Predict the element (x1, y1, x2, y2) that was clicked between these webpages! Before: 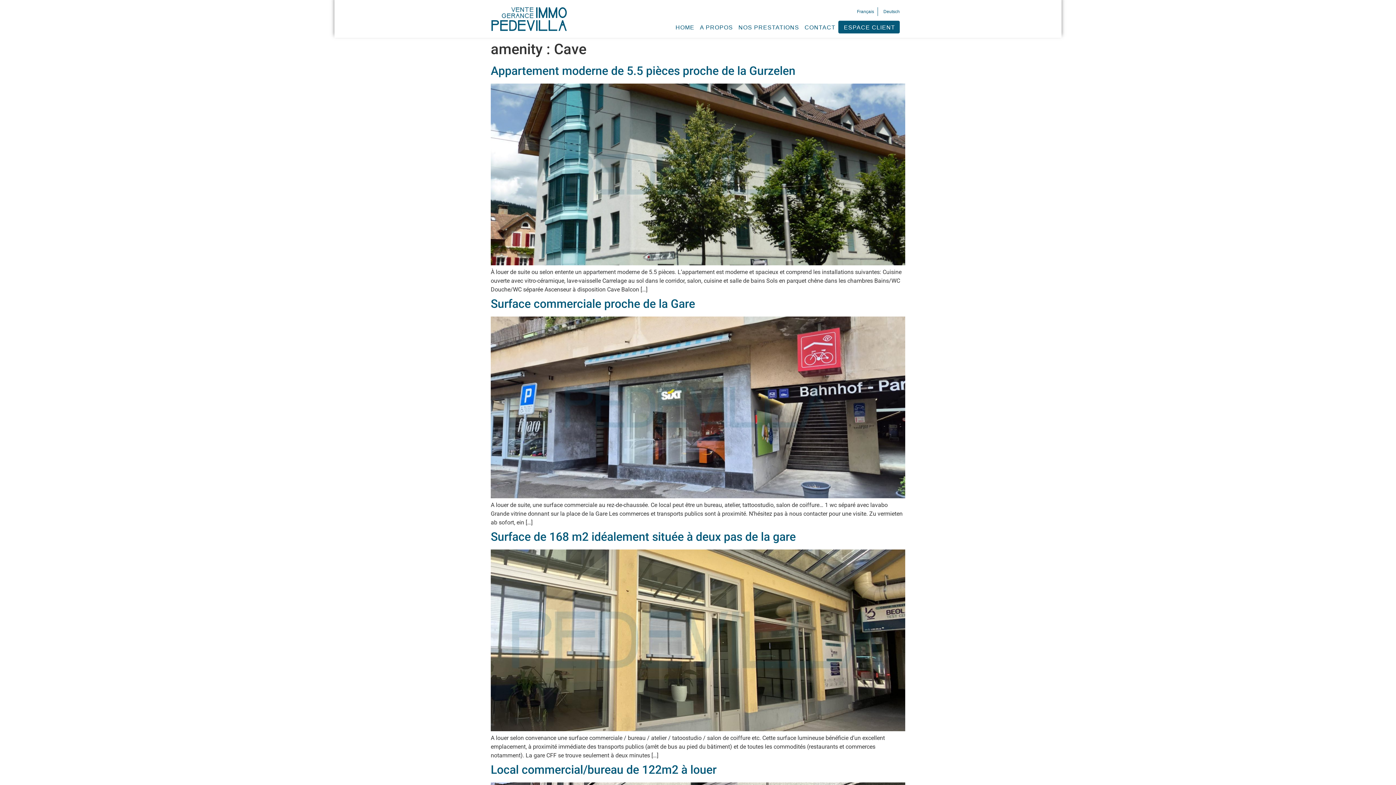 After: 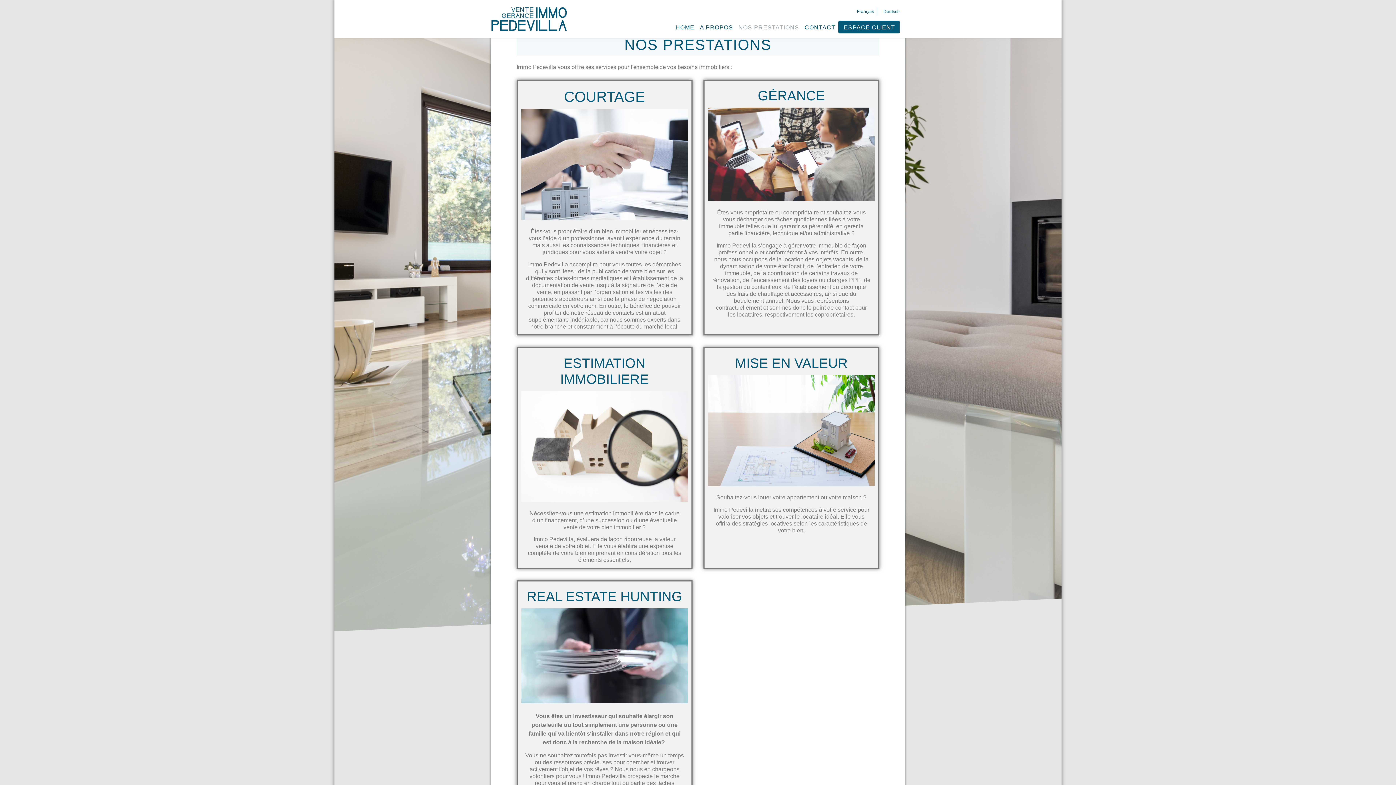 Action: label: NOS PRESTATIONS bbox: (738, 20, 799, 34)